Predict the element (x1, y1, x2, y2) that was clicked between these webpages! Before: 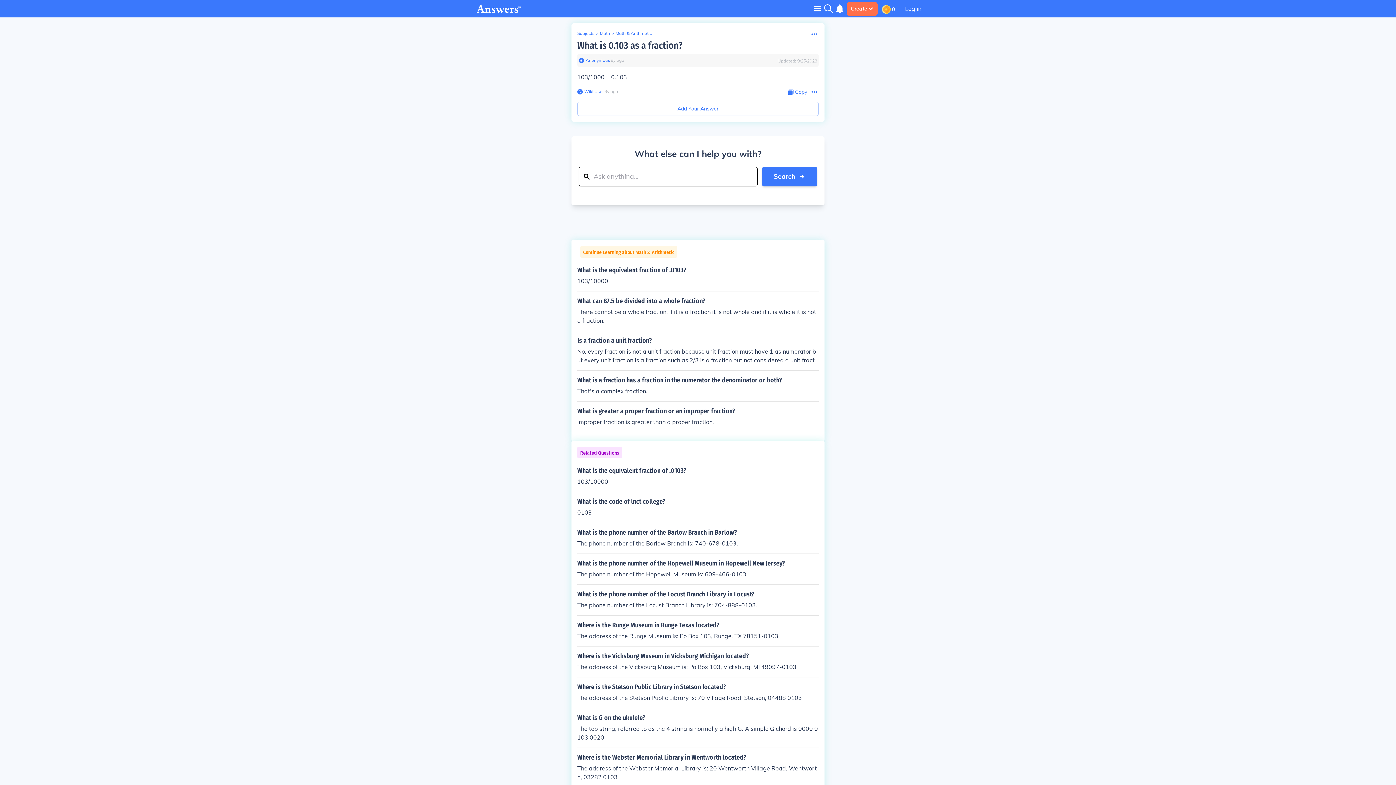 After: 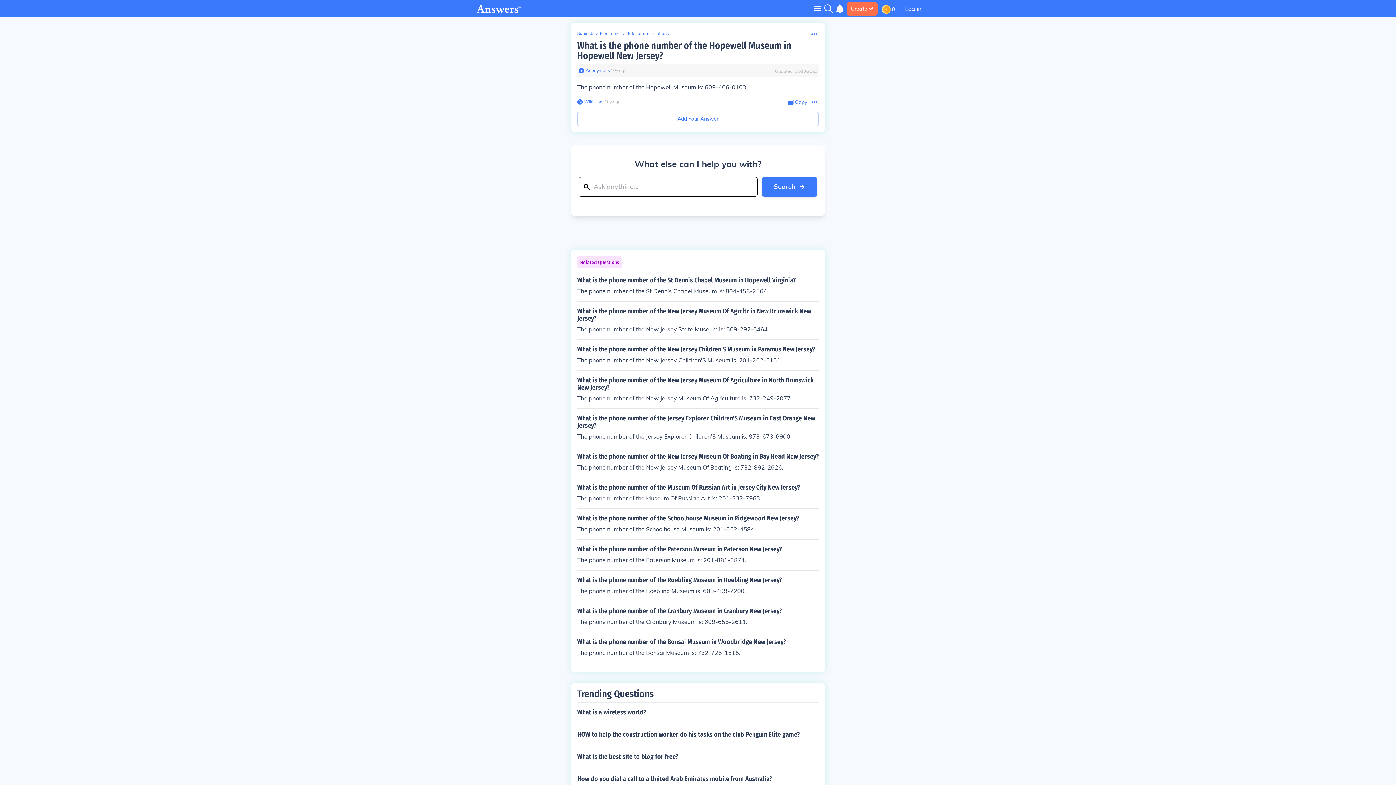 Action: bbox: (577, 560, 818, 578) label: What is the phone number of the Hopewell Museum in Hopewell New Jersey?

The phone number of the Hopewell Museum is: 609-466-0103.